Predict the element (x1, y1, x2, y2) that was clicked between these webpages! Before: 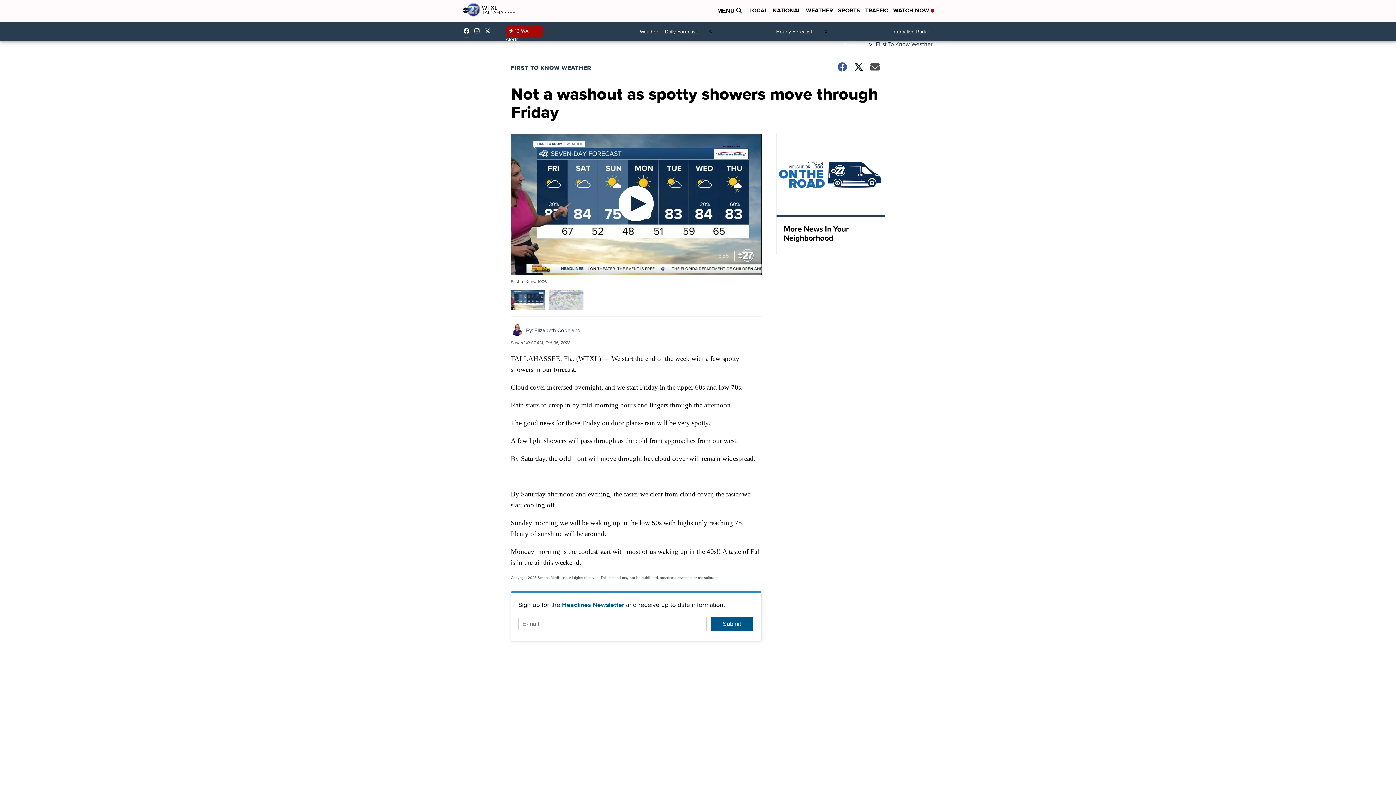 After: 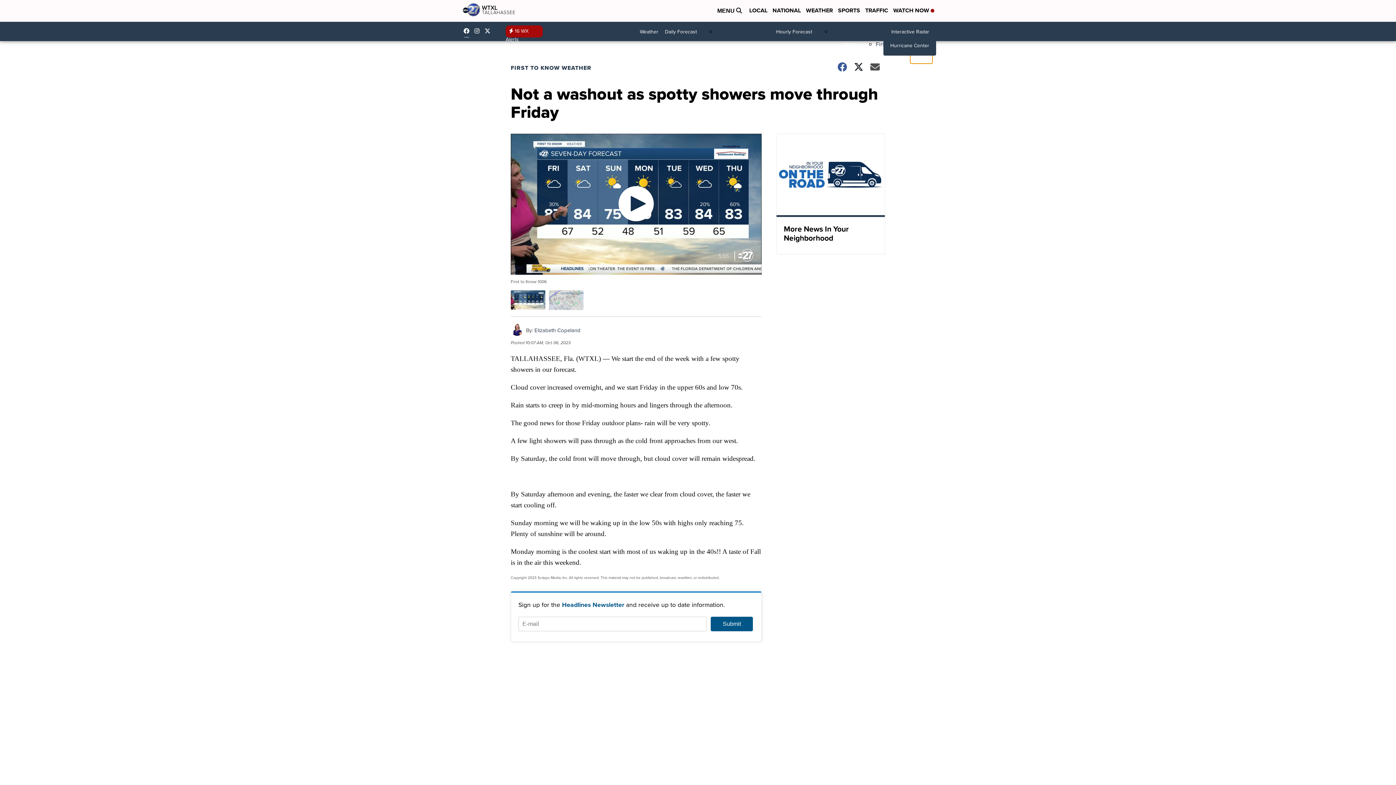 Action: bbox: (910, 50, 932, 63) label: More +